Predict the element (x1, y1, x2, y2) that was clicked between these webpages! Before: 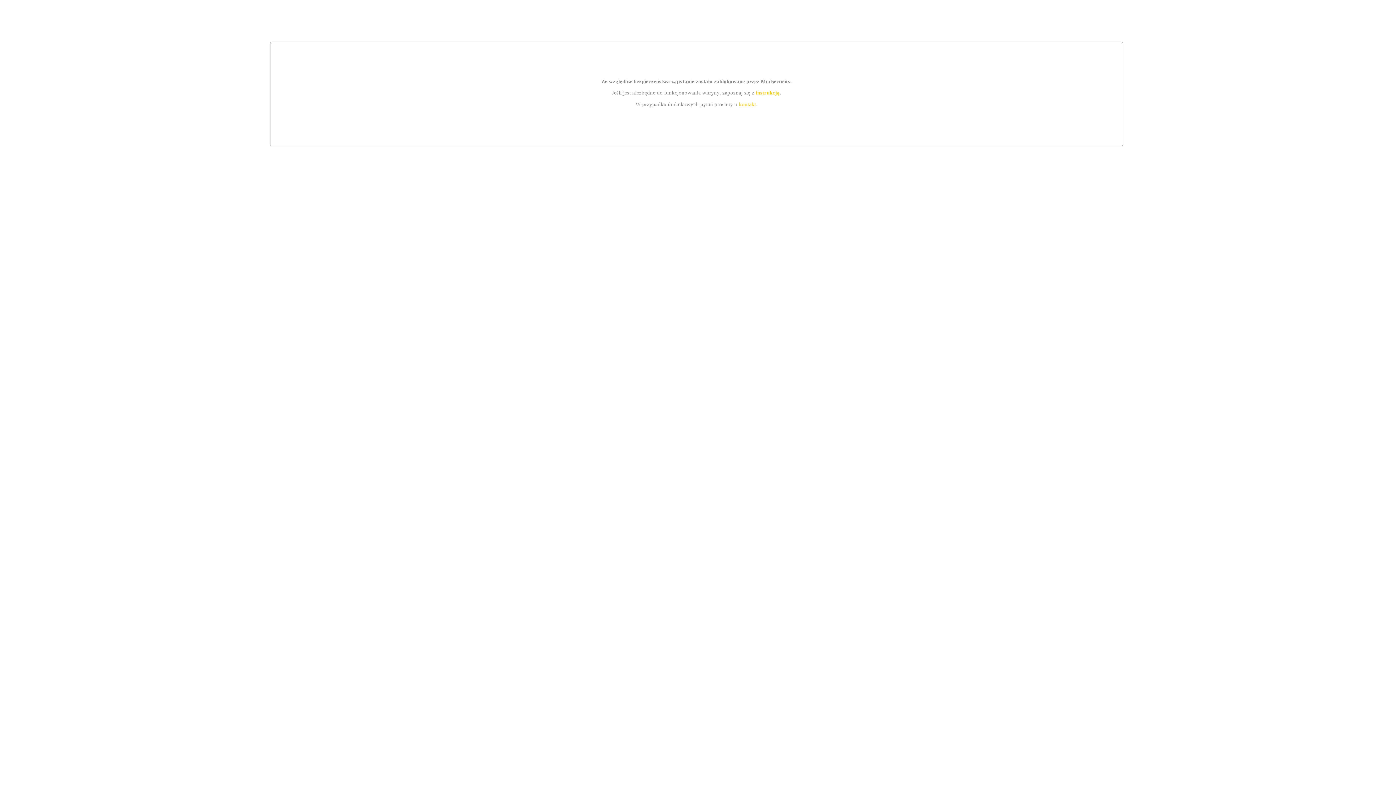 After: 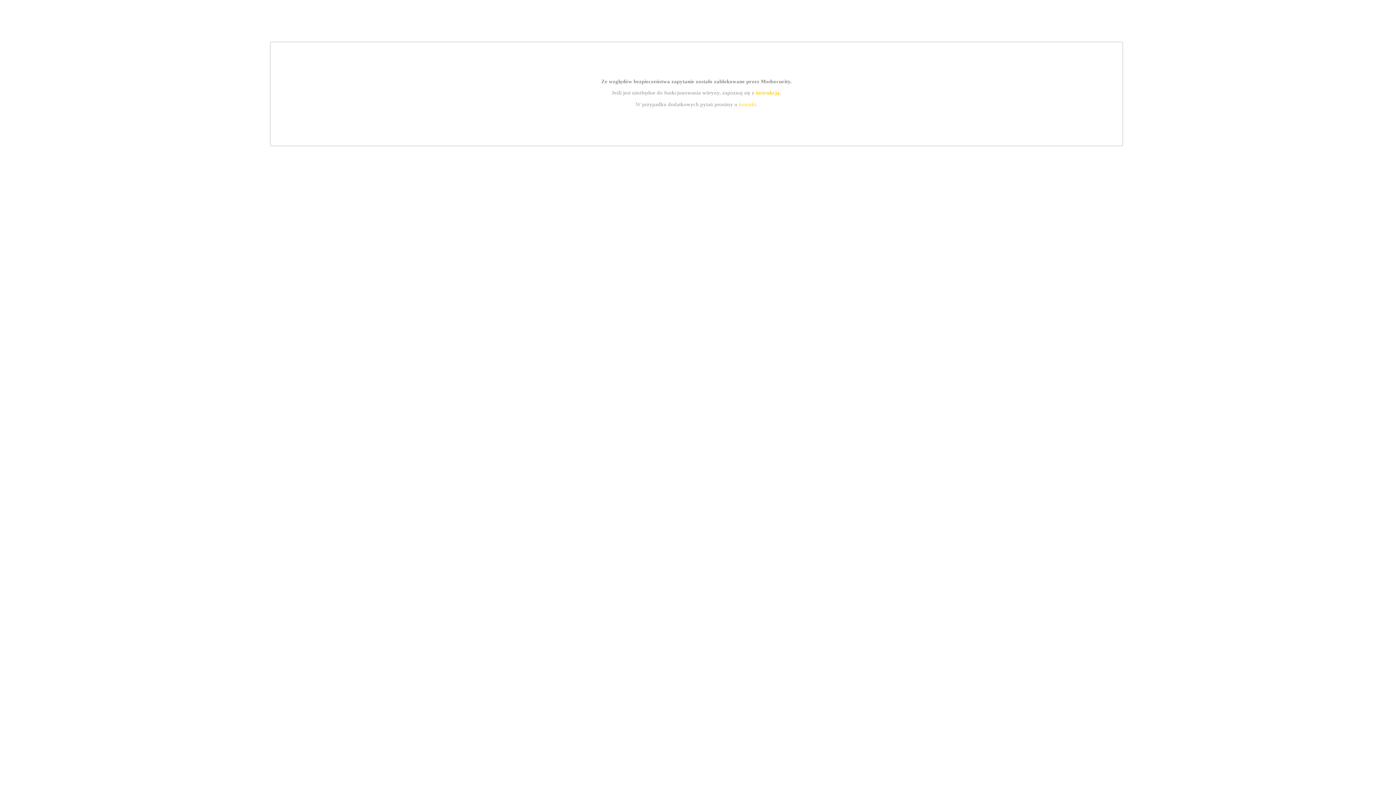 Action: label: instrukcją bbox: (755, 89, 779, 95)